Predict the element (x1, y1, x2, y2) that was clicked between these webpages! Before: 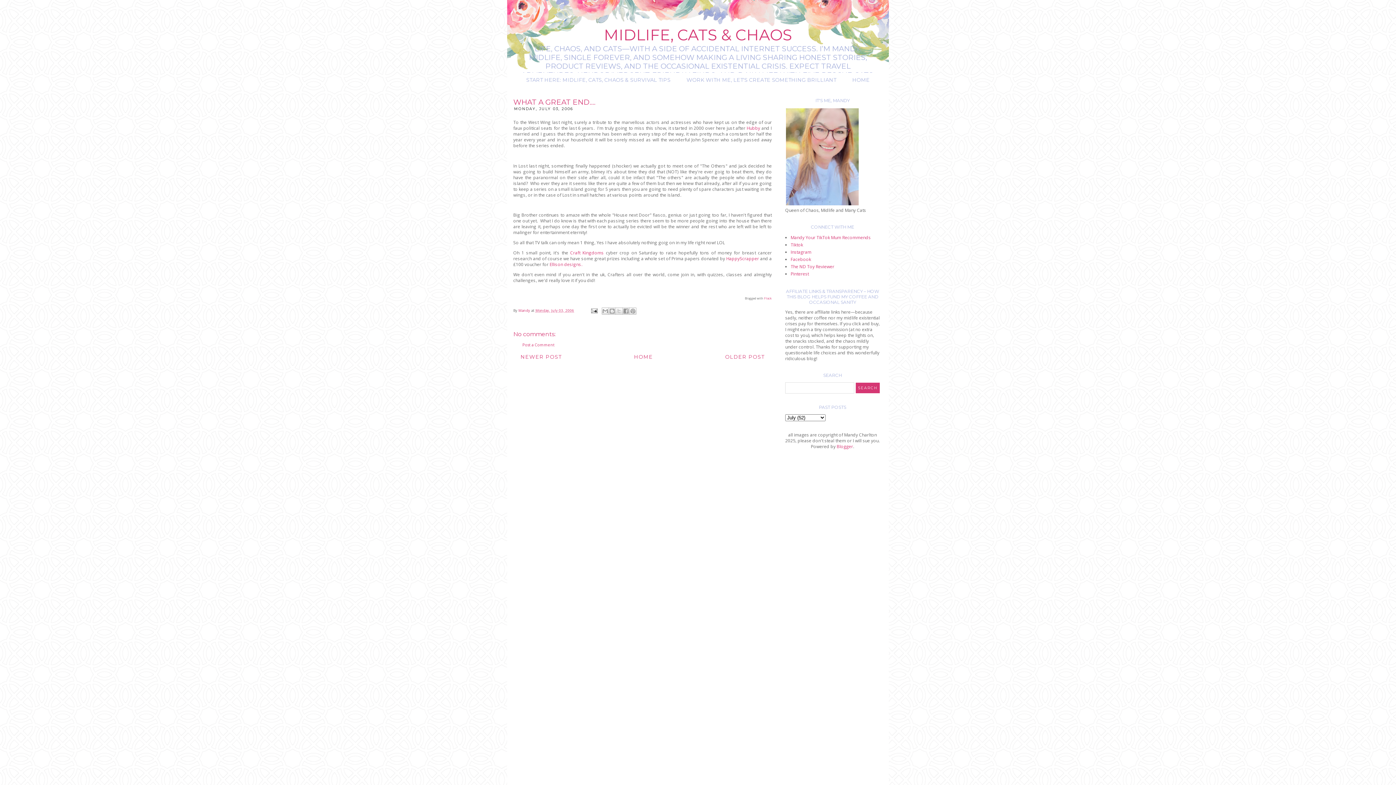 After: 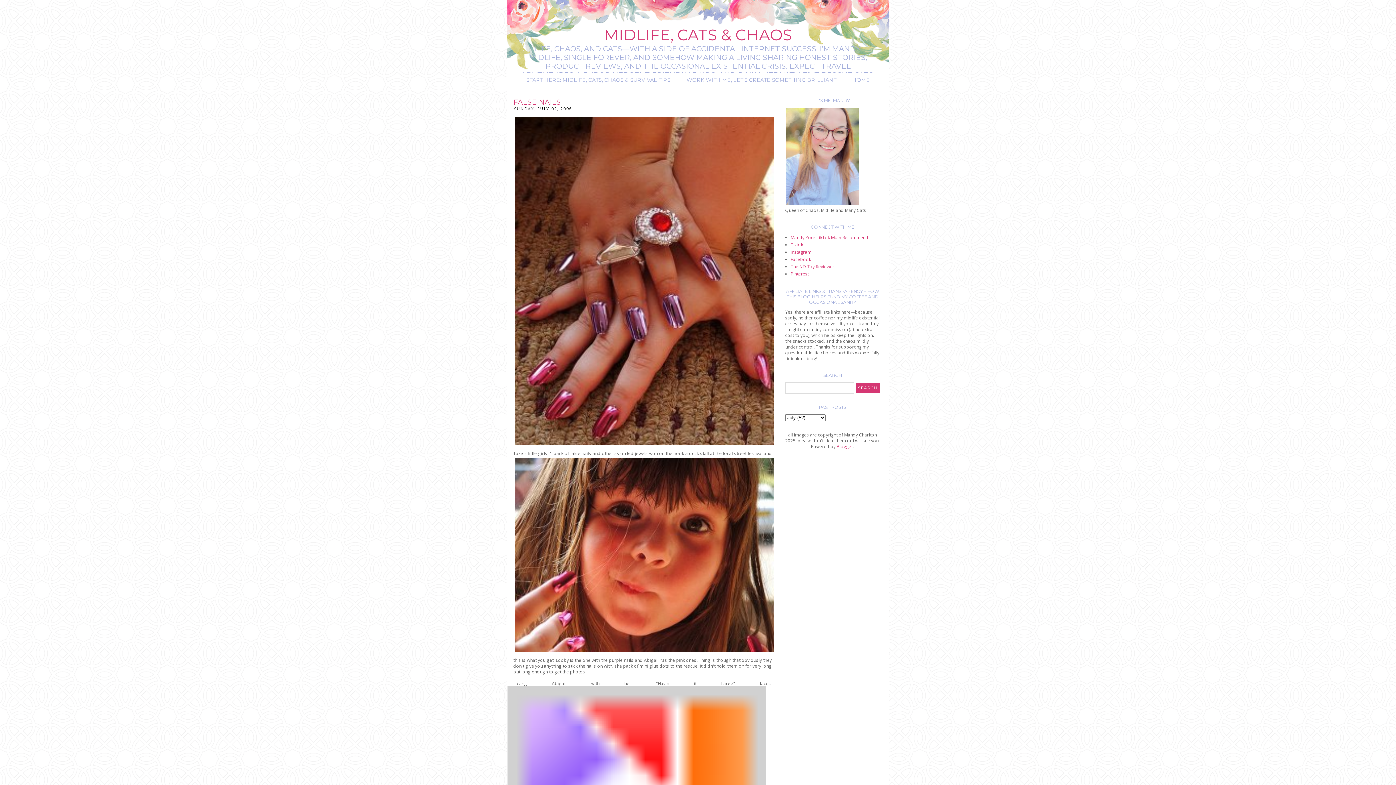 Action: label: OLDER POST bbox: (718, 346, 772, 367)